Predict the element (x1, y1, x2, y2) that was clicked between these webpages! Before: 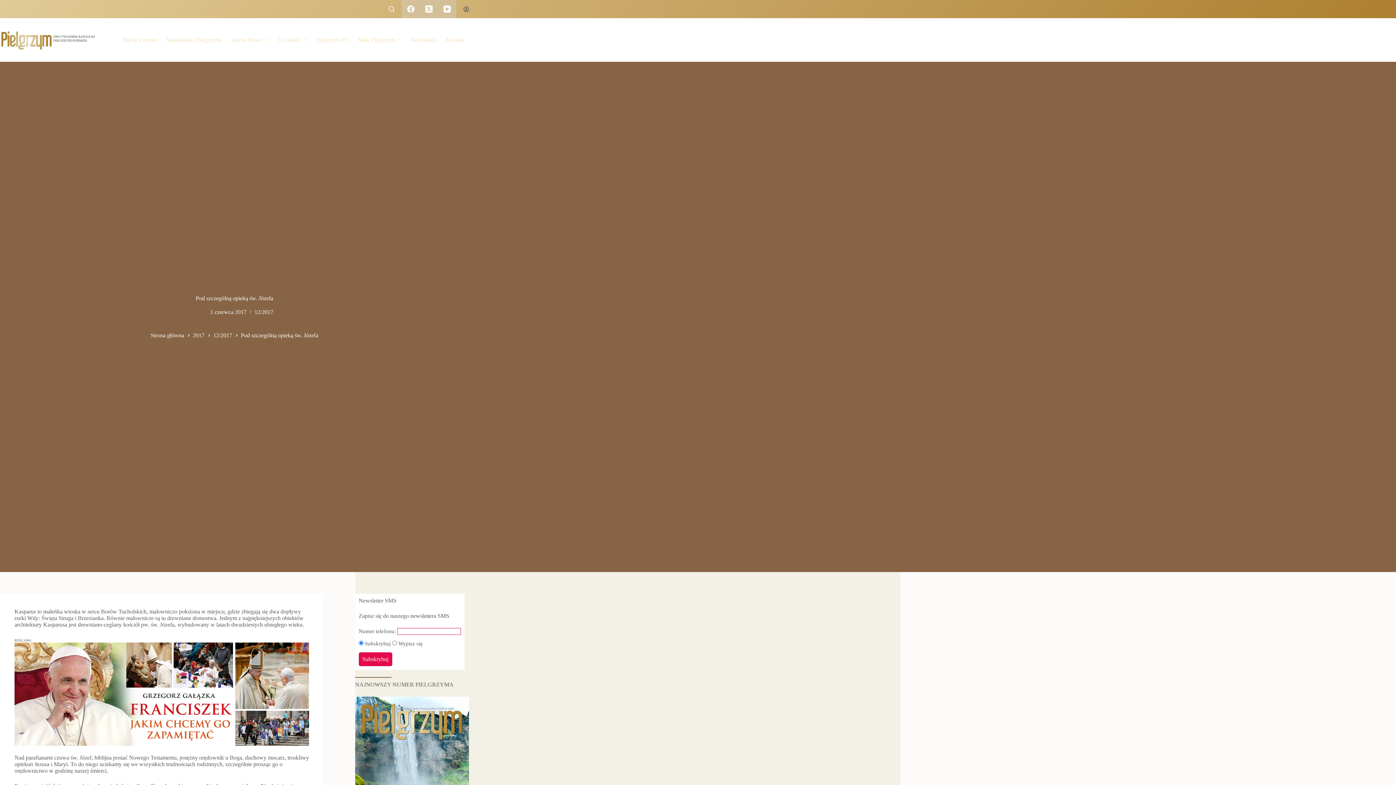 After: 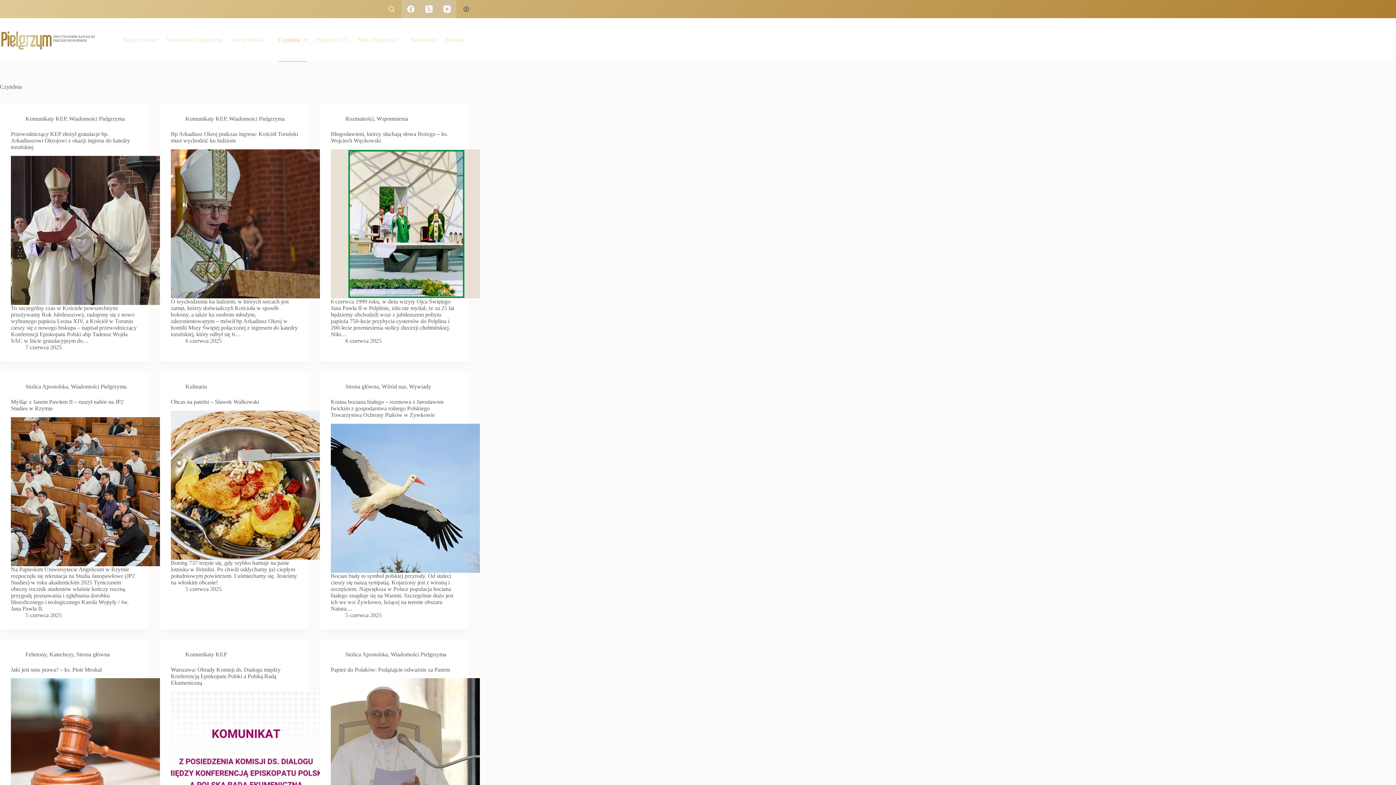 Action: label: Czytelnia bbox: (273, 18, 311, 61)